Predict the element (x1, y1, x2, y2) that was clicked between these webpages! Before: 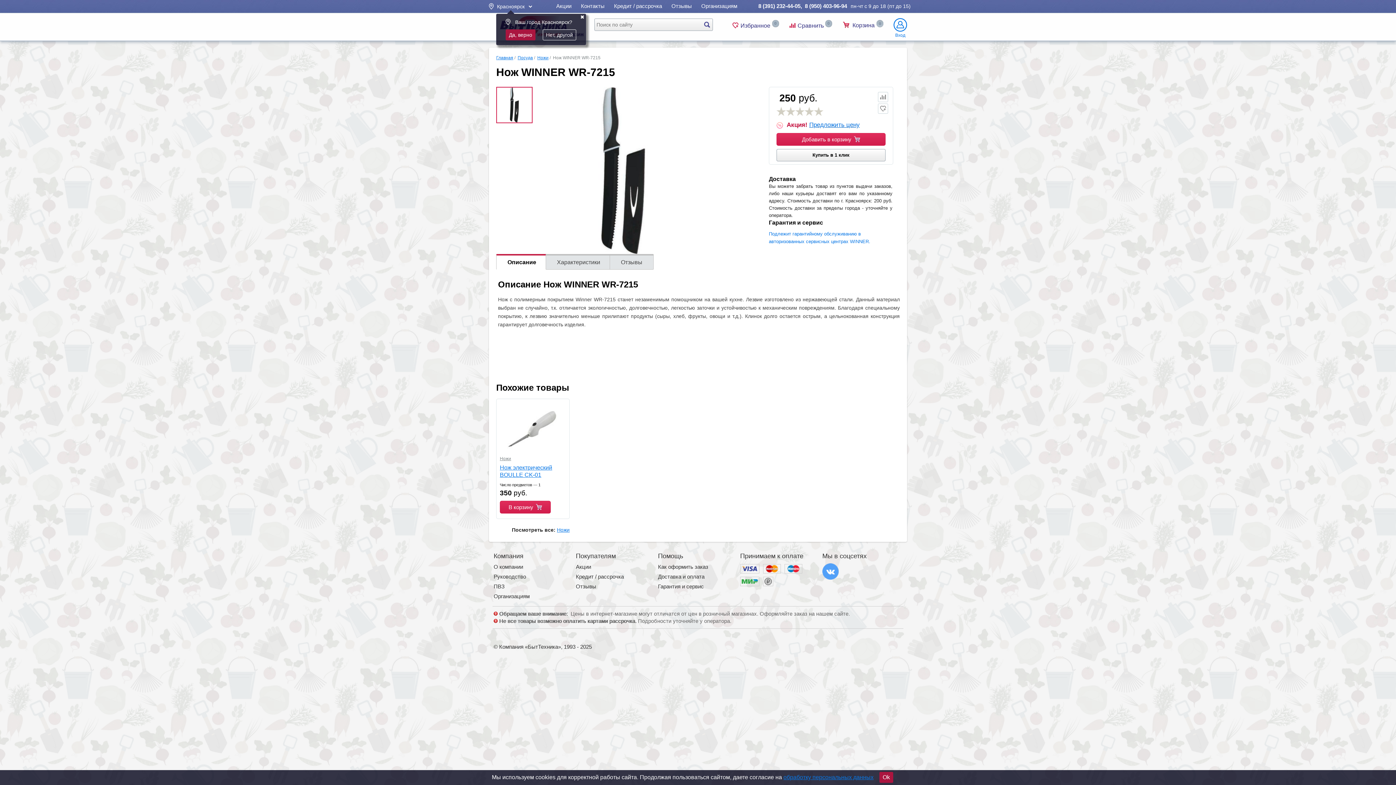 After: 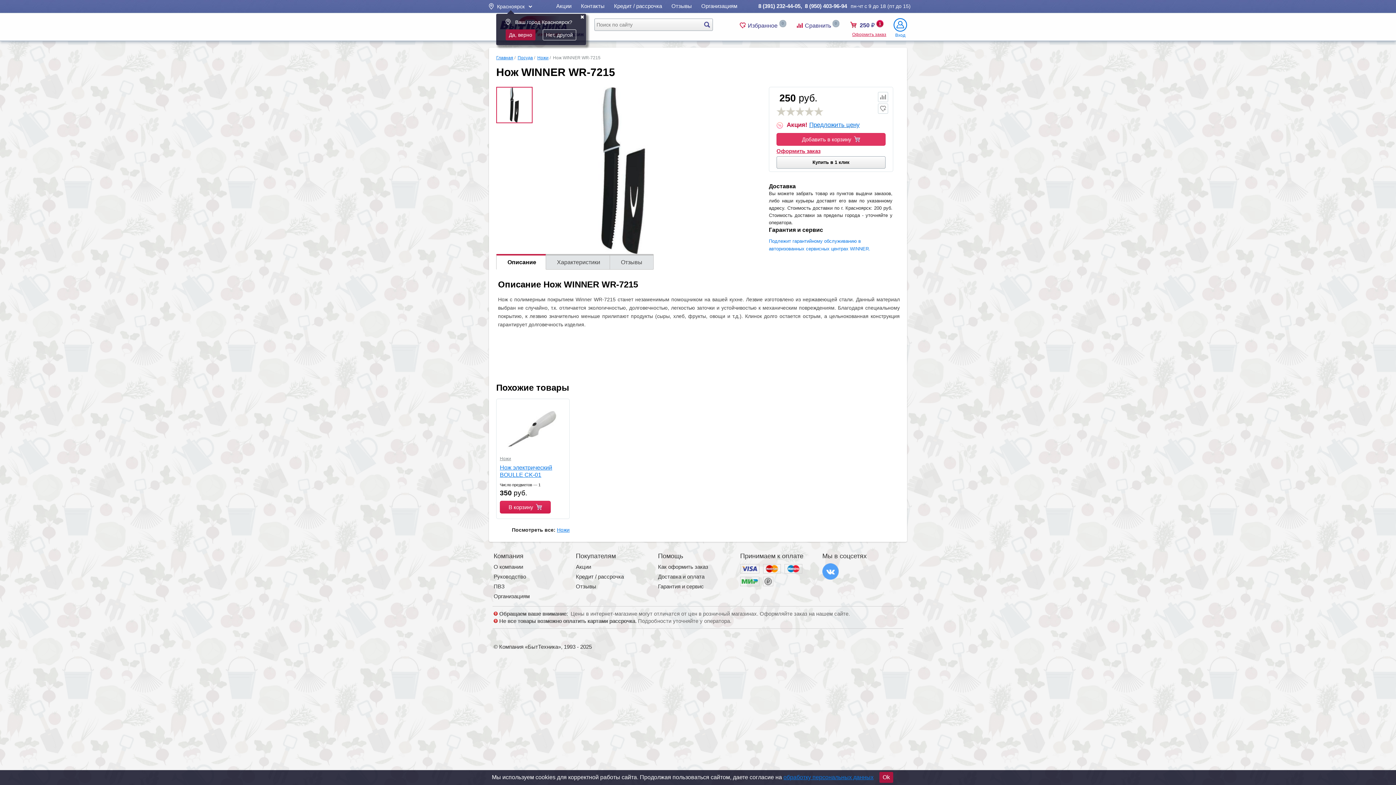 Action: bbox: (776, 133, 885, 145) label: Добавить в корзину